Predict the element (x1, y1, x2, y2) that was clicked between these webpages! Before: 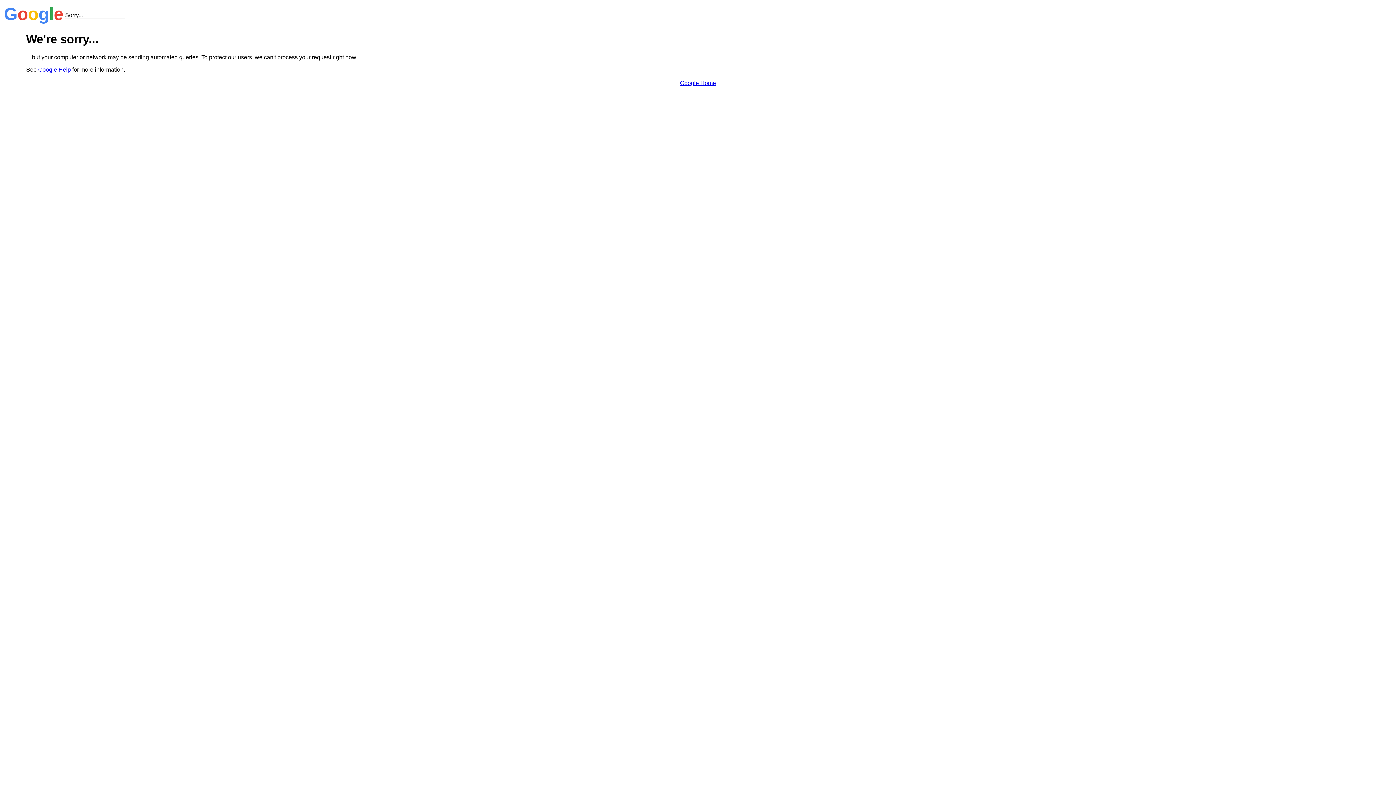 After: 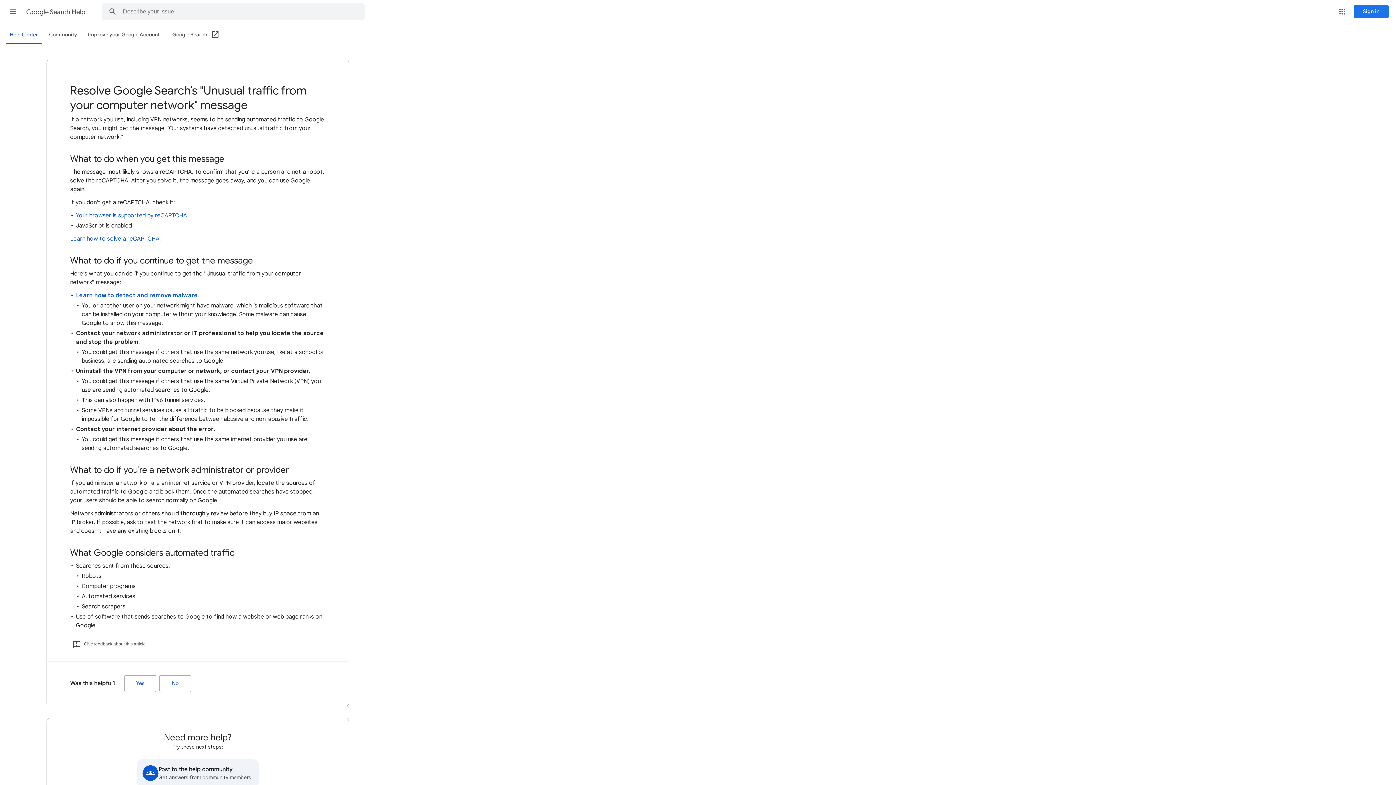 Action: bbox: (38, 66, 70, 72) label: Google Help